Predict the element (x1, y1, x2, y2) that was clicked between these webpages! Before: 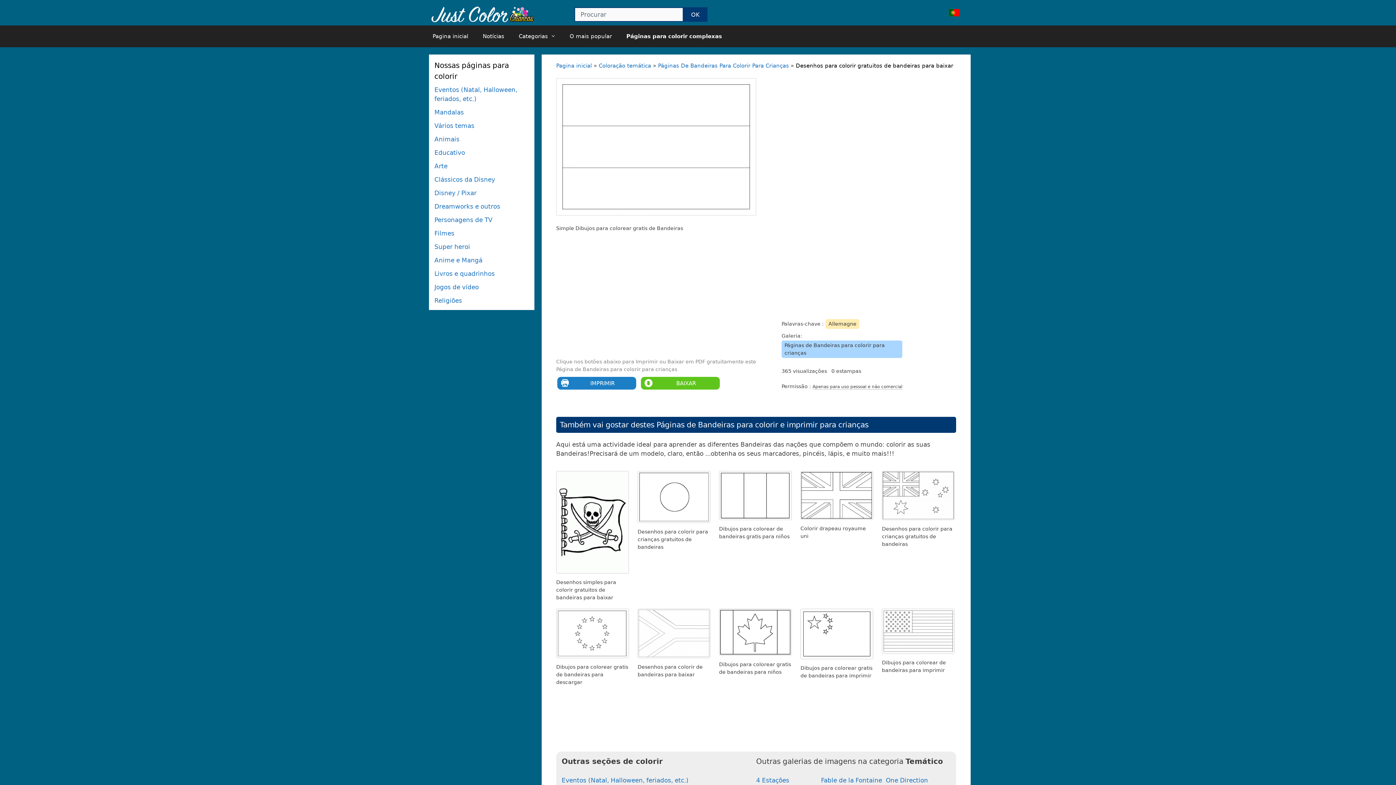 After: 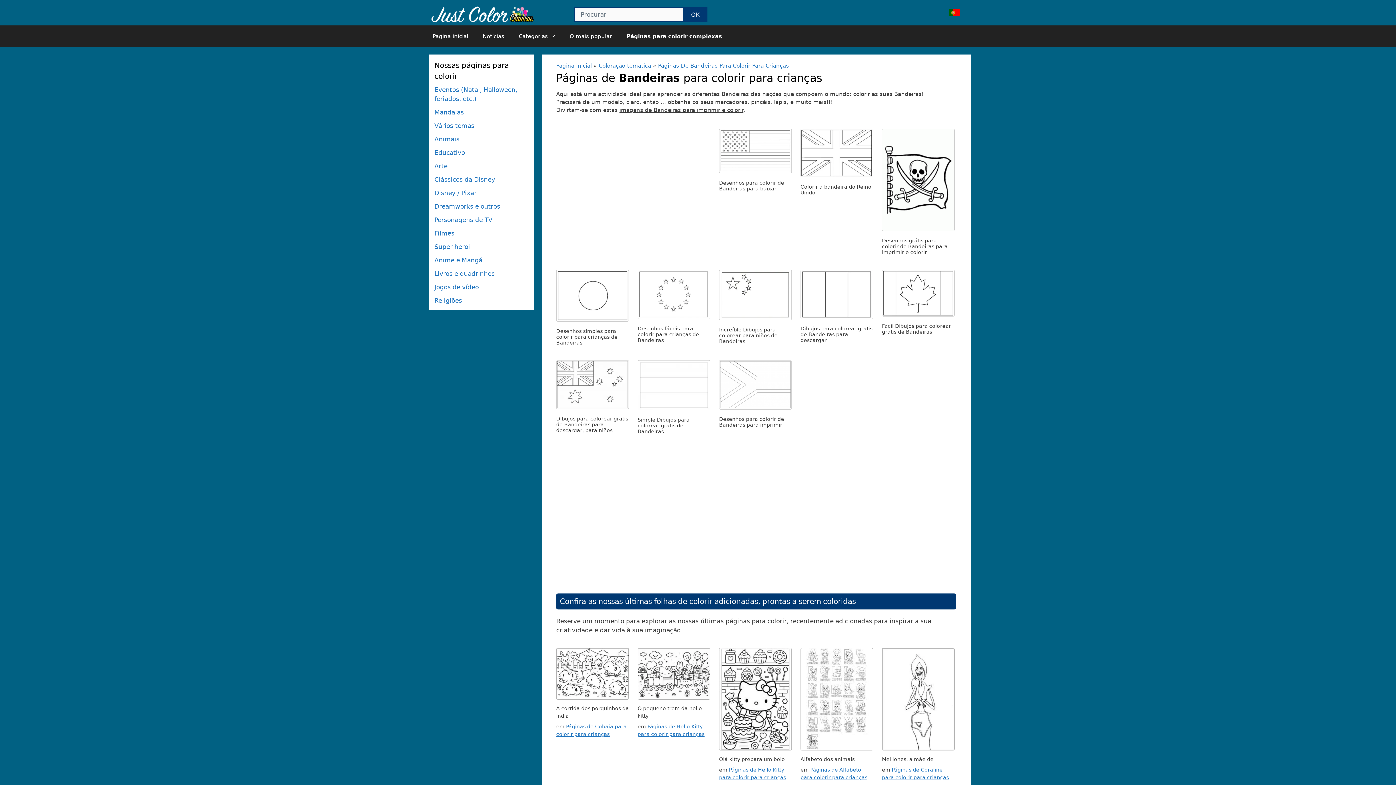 Action: label: Páginas De Bandeiras Para Colorir Para Crianças bbox: (658, 62, 789, 69)